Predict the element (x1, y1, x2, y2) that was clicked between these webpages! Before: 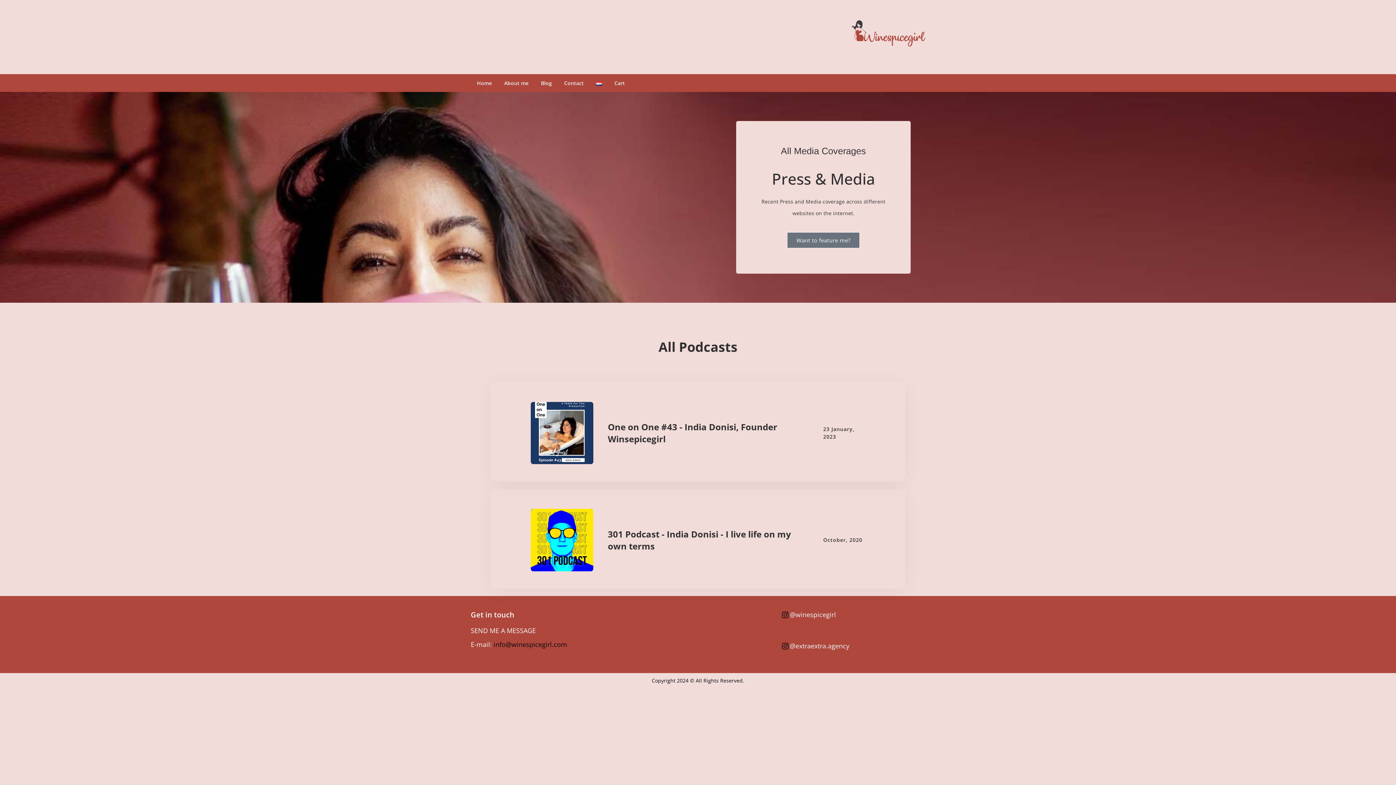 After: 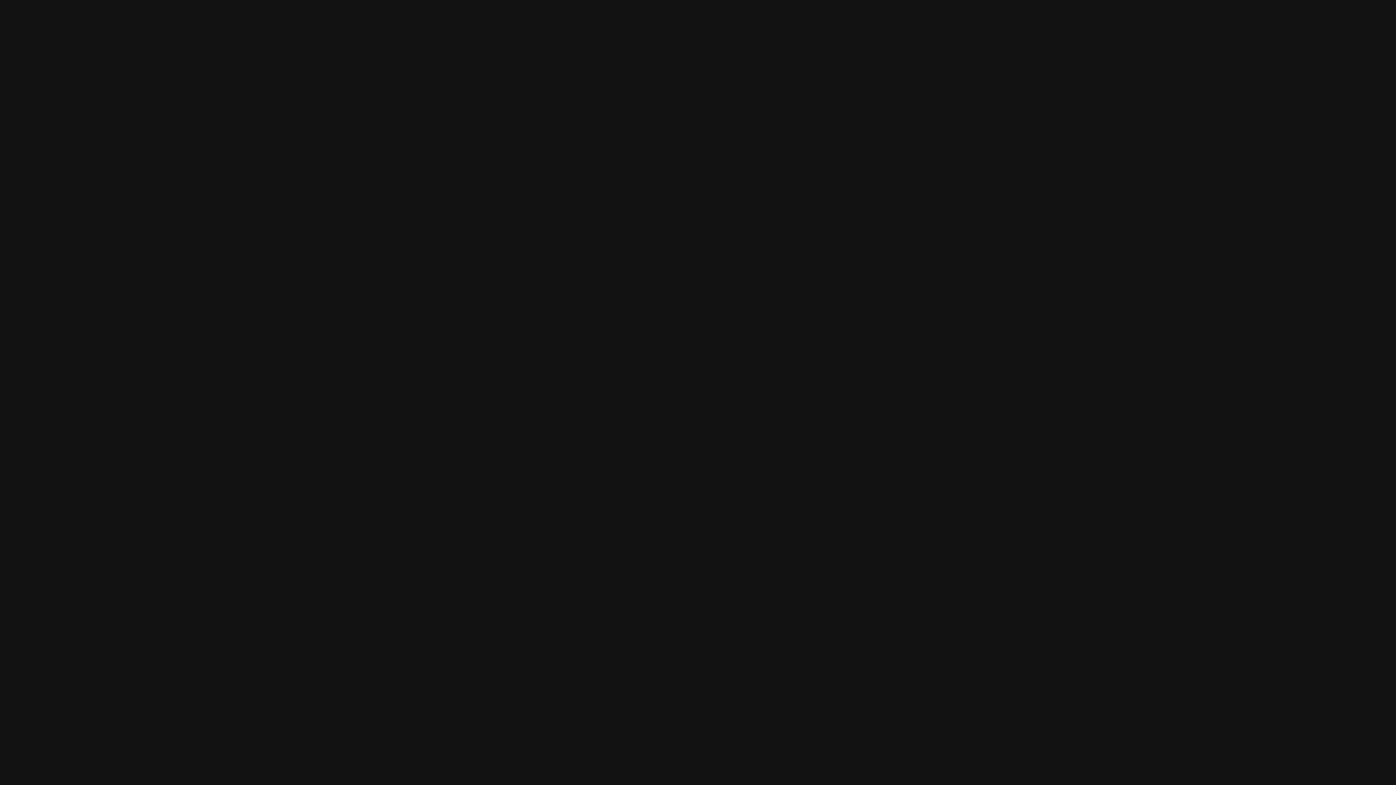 Action: bbox: (530, 402, 593, 464)